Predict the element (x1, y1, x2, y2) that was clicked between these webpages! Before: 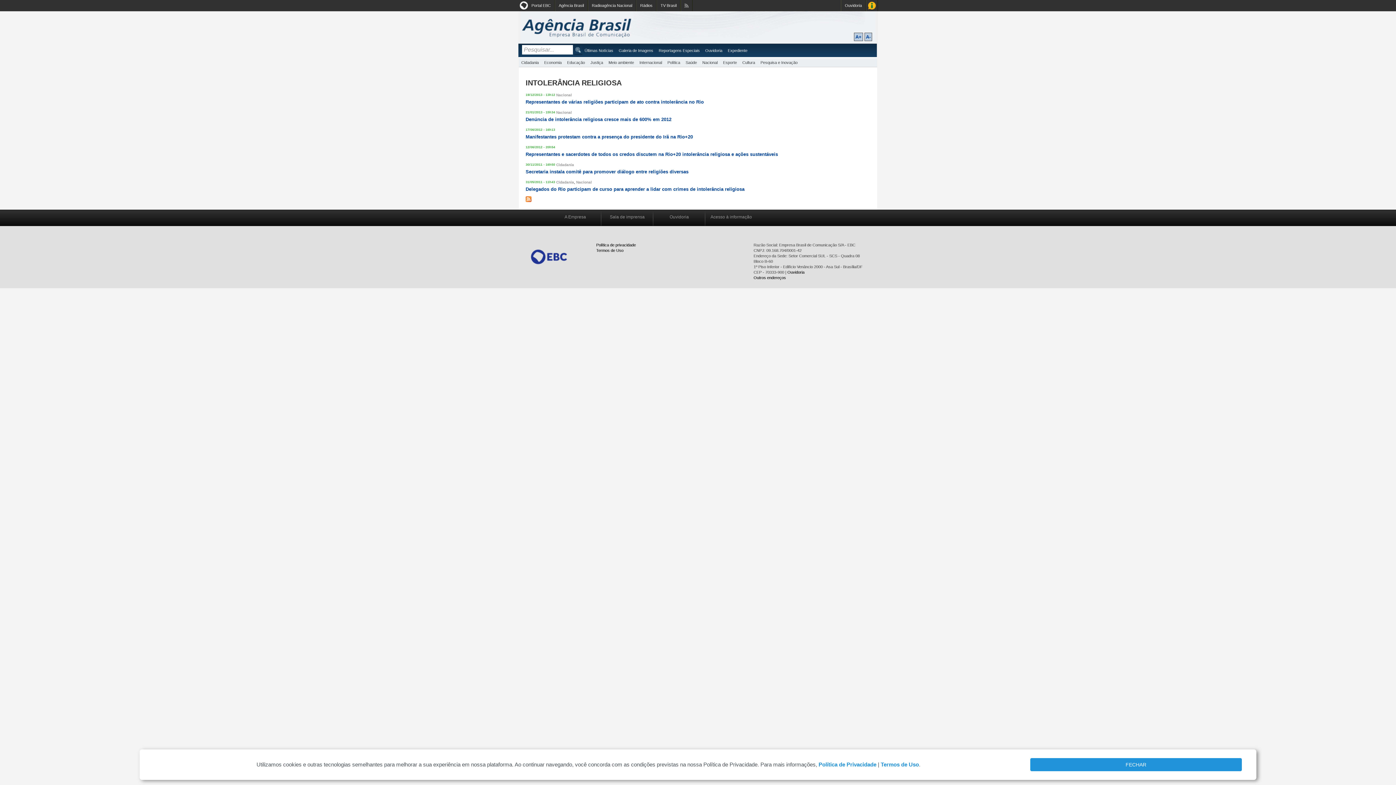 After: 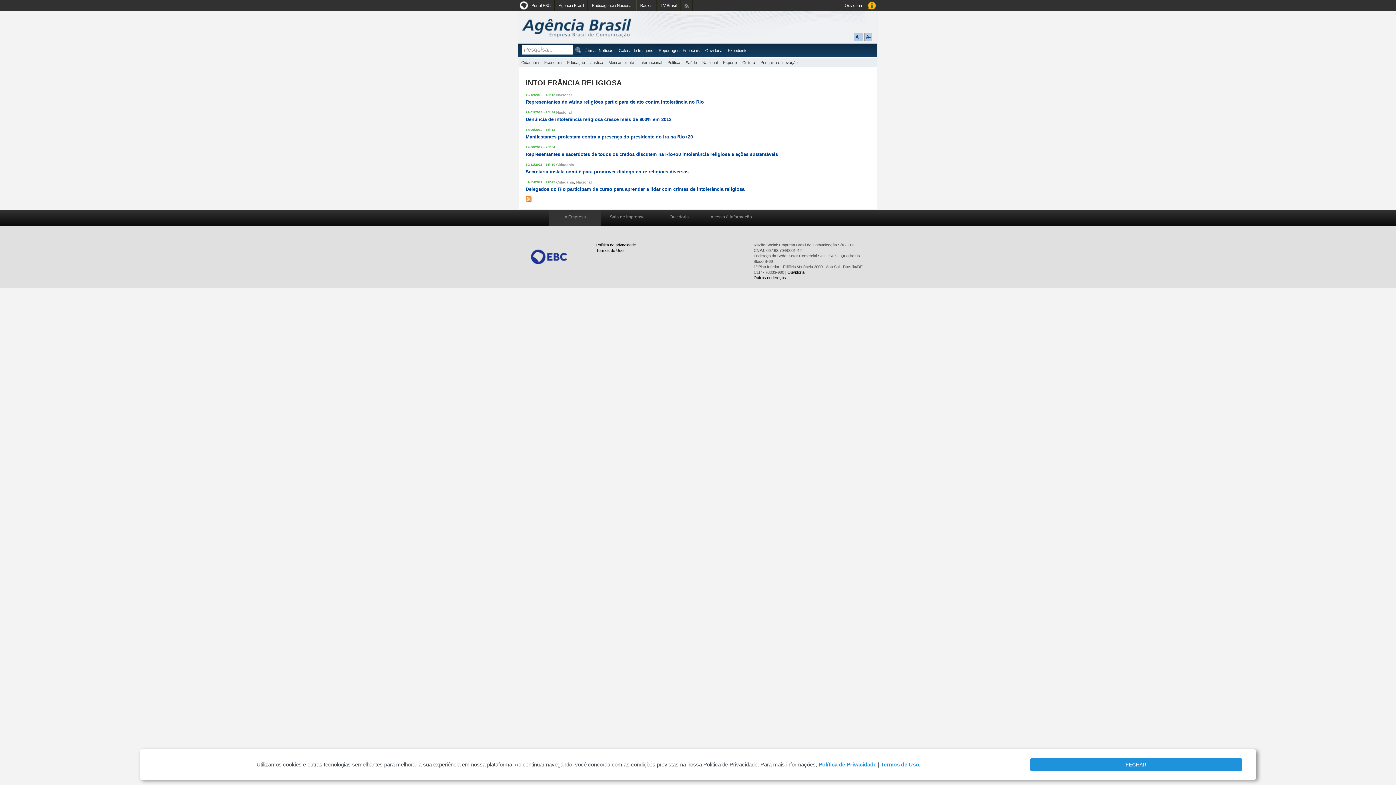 Action: label: A Empresa bbox: (549, 210, 601, 225)